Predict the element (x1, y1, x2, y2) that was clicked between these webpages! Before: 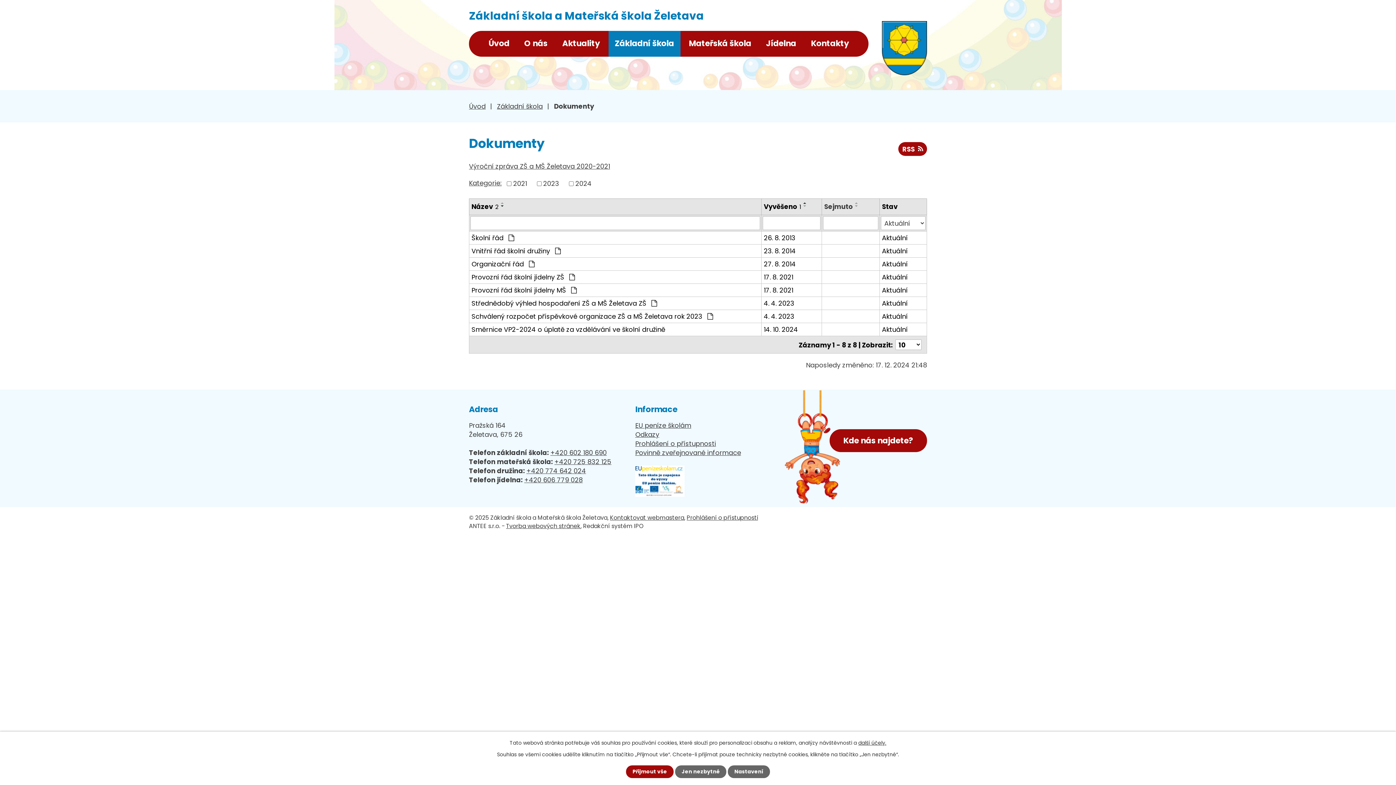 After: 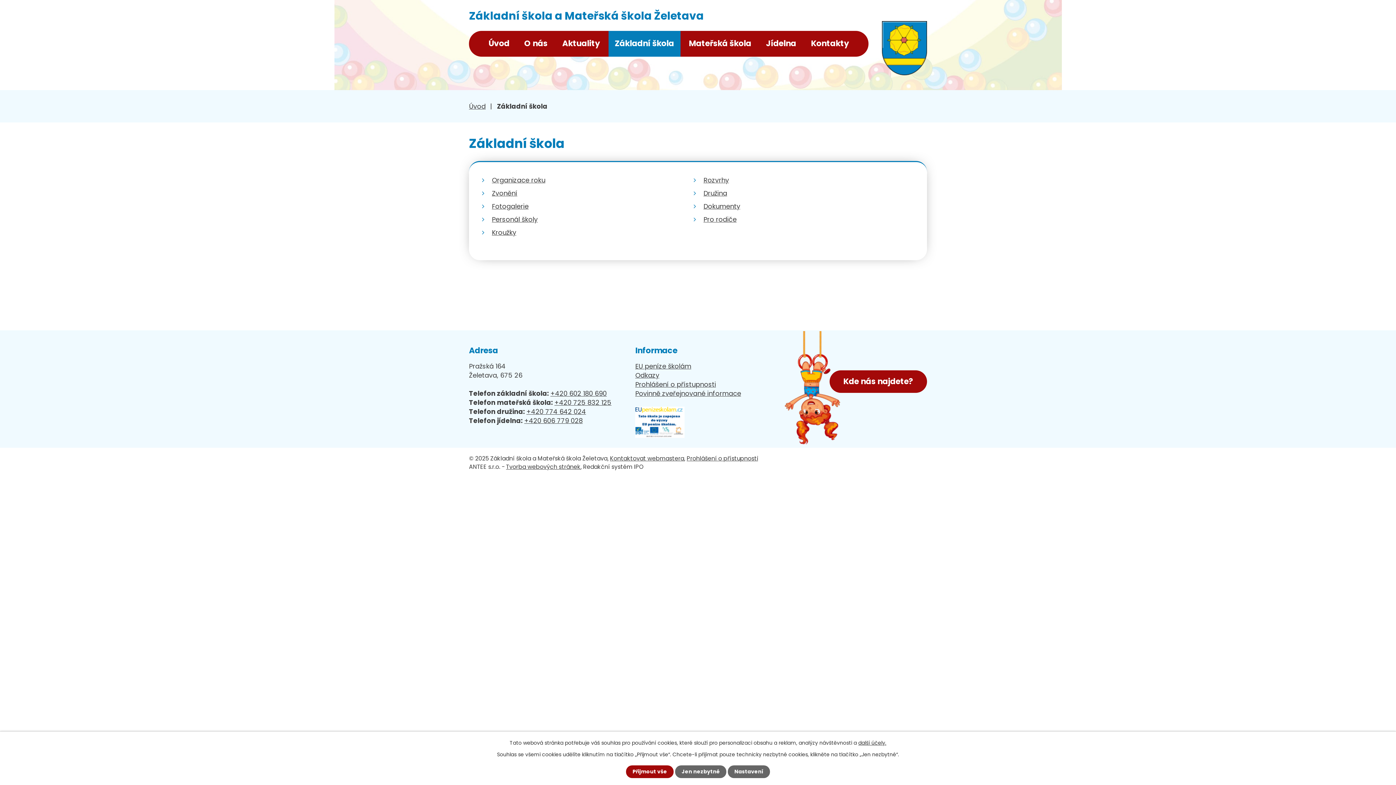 Action: label: Základní škola bbox: (497, 101, 542, 110)